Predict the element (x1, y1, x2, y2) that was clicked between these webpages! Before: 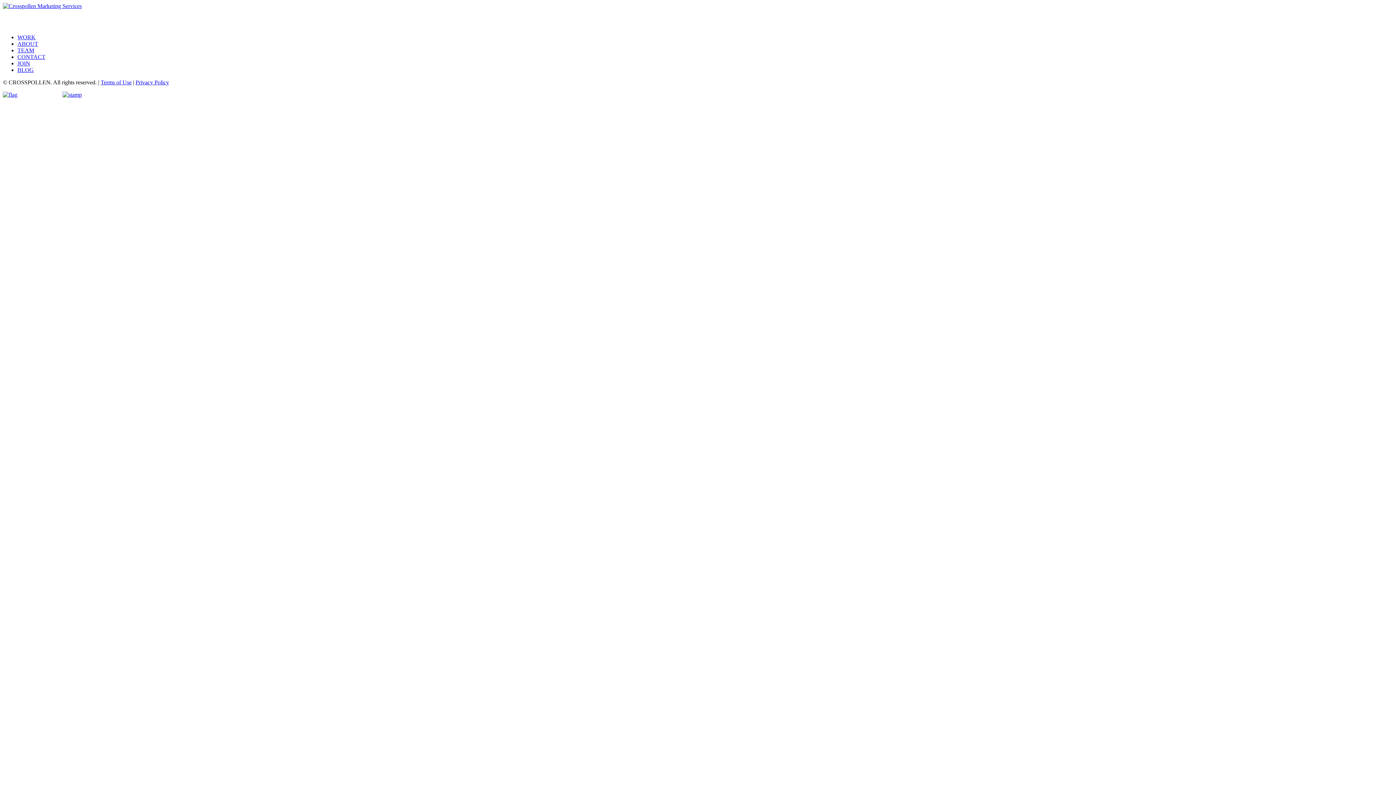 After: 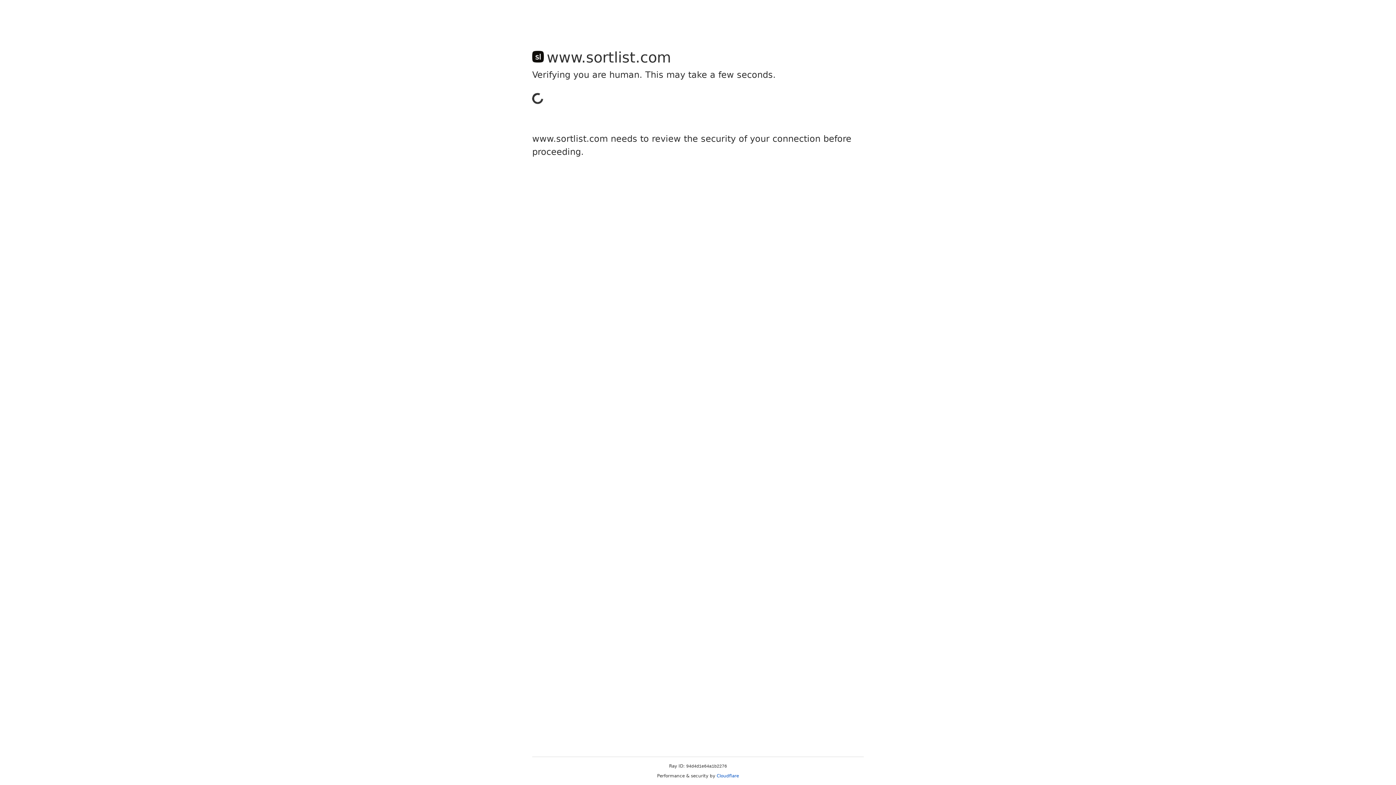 Action: bbox: (62, 91, 113, 106)